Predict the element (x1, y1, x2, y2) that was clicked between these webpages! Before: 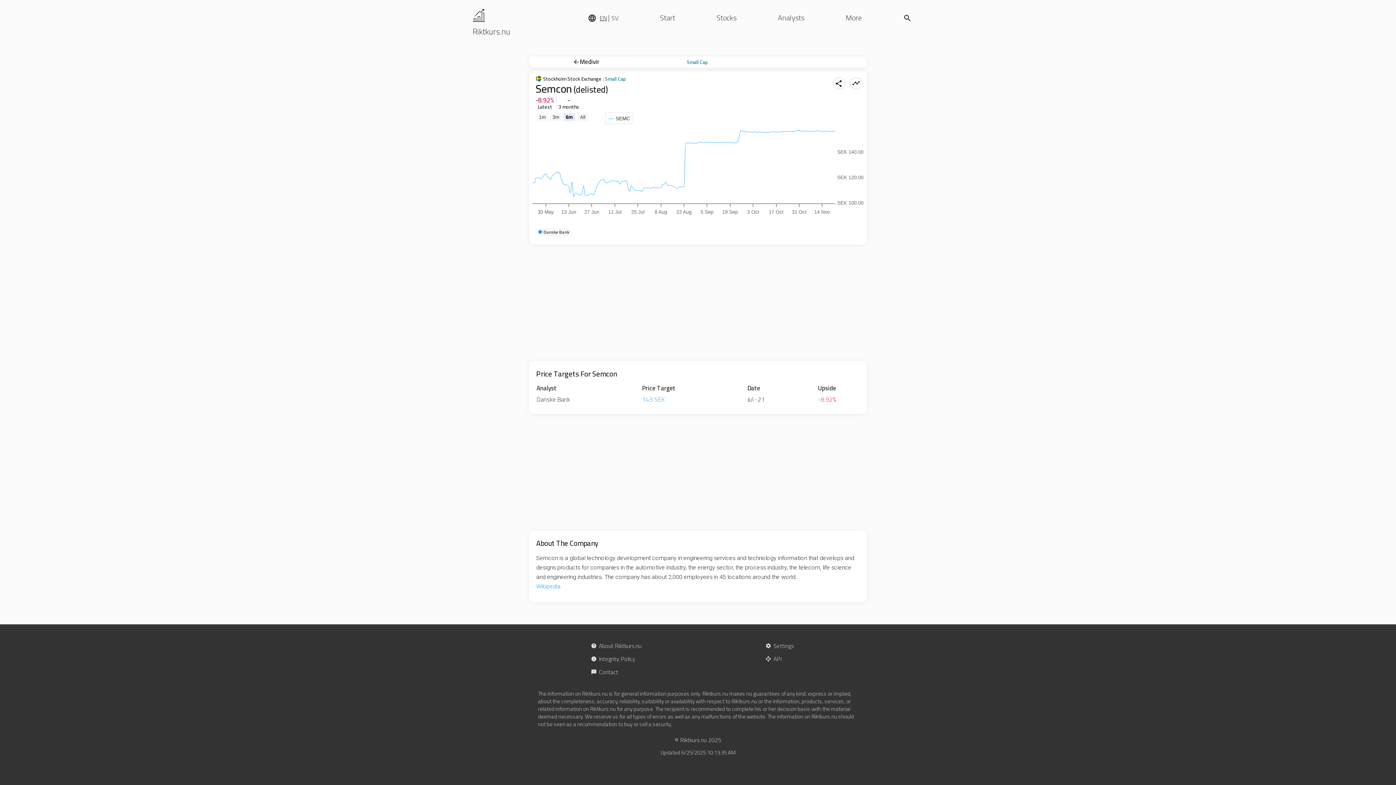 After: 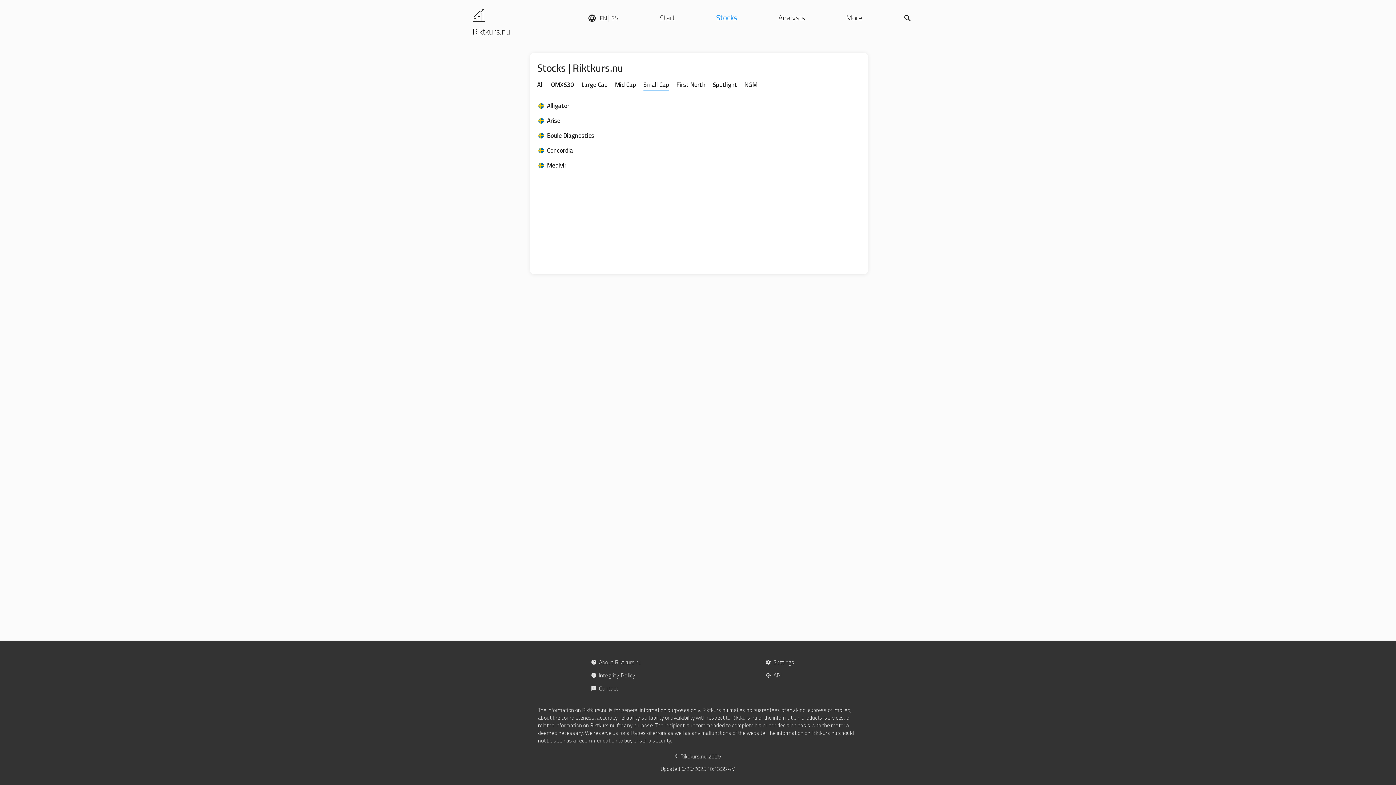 Action: label: Small Cap bbox: (605, 74, 626, 83)